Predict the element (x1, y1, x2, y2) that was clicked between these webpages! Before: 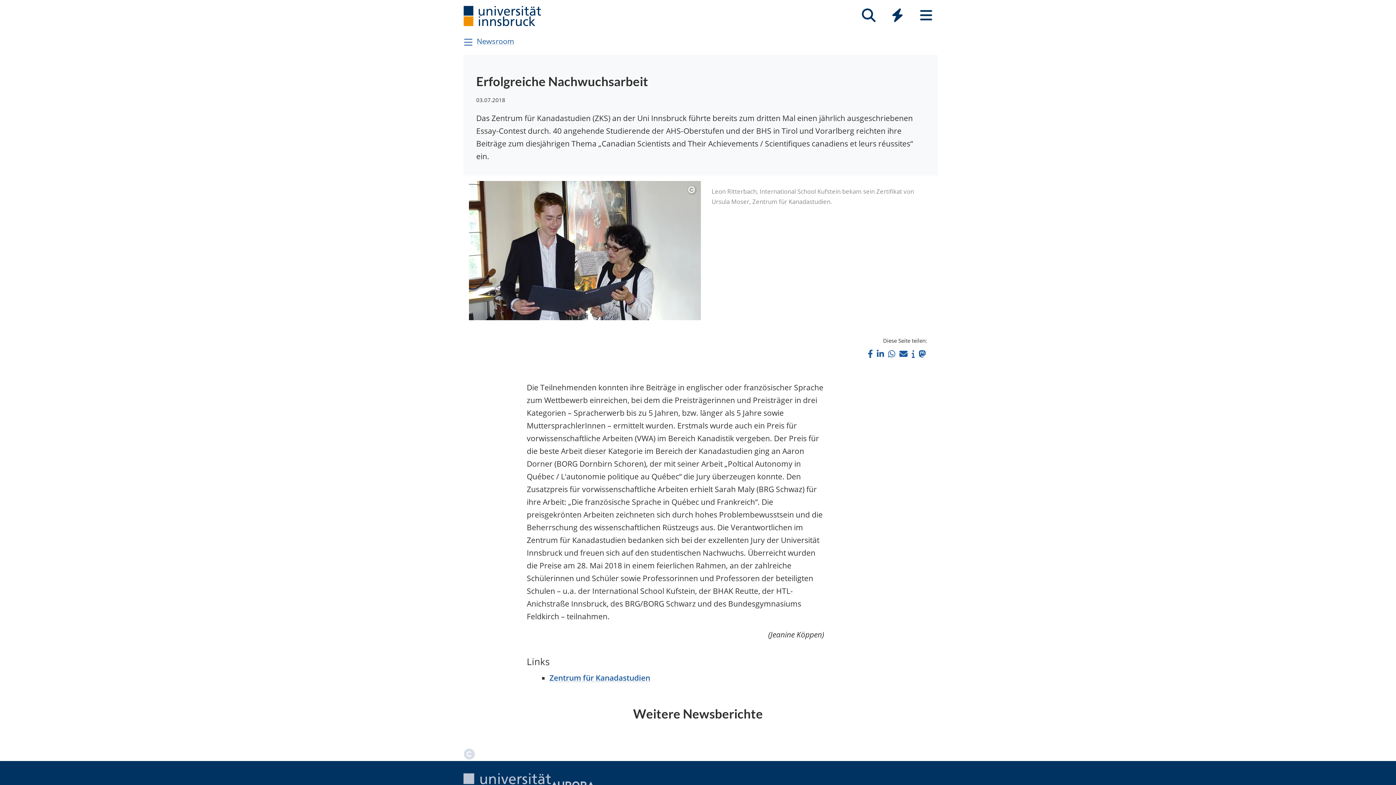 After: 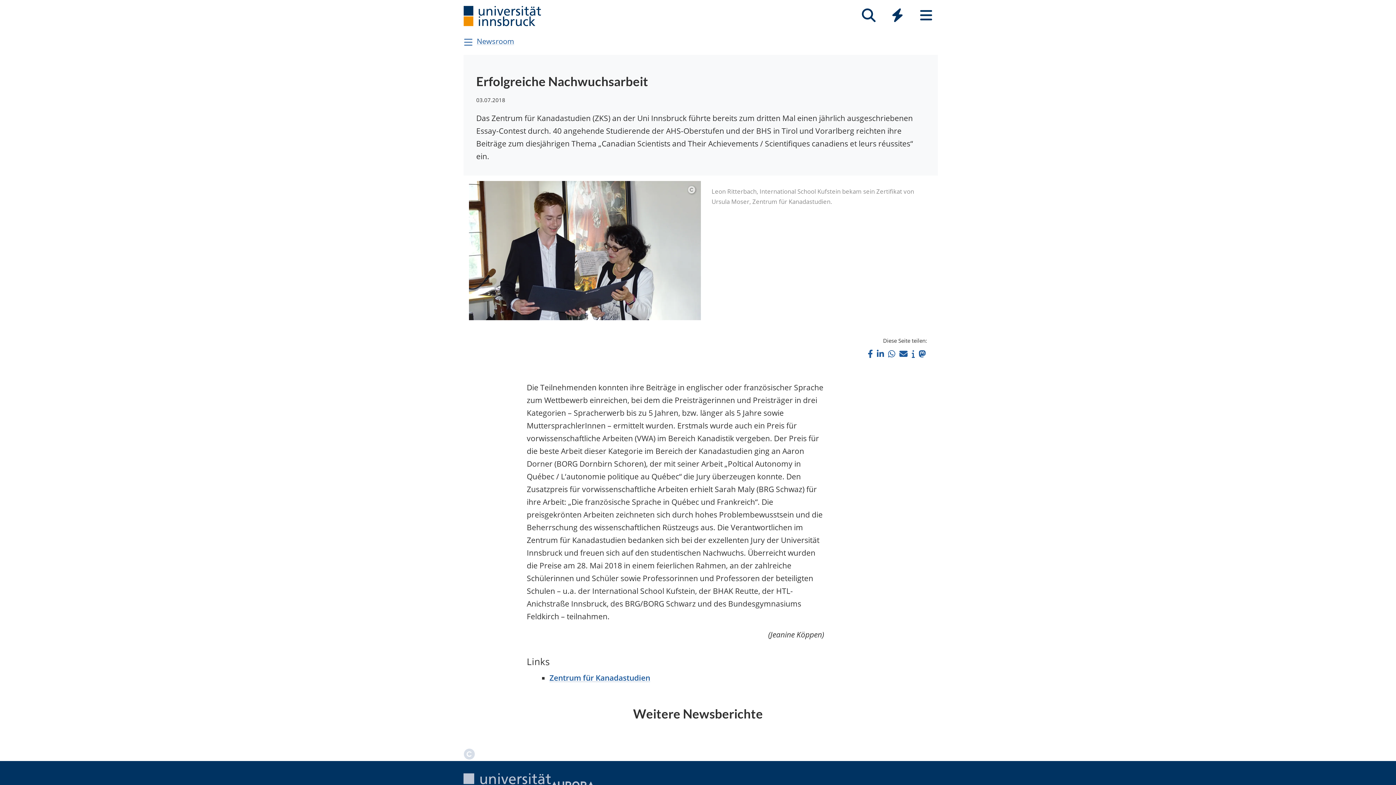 Action: bbox: (876, 347, 885, 360) label: Bei LinkedIn teilen